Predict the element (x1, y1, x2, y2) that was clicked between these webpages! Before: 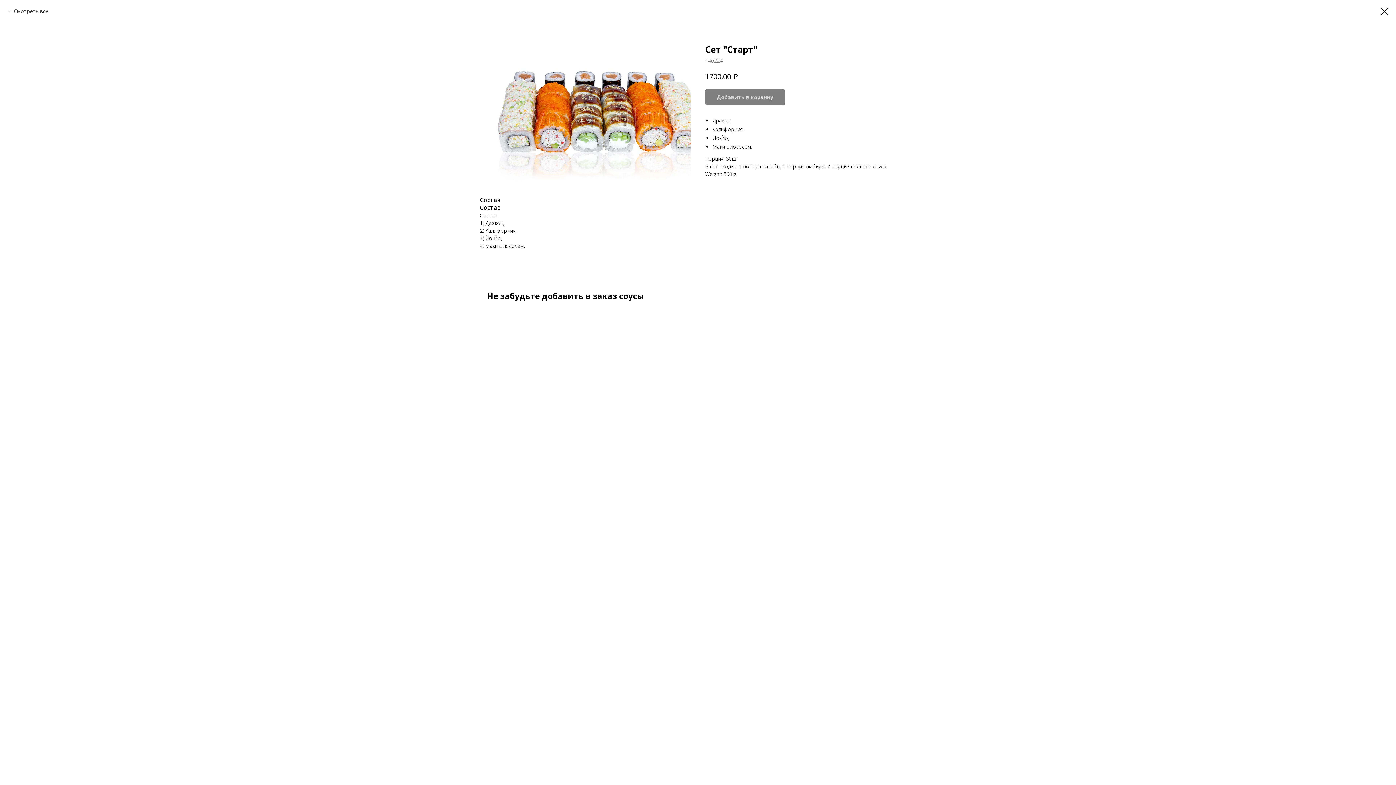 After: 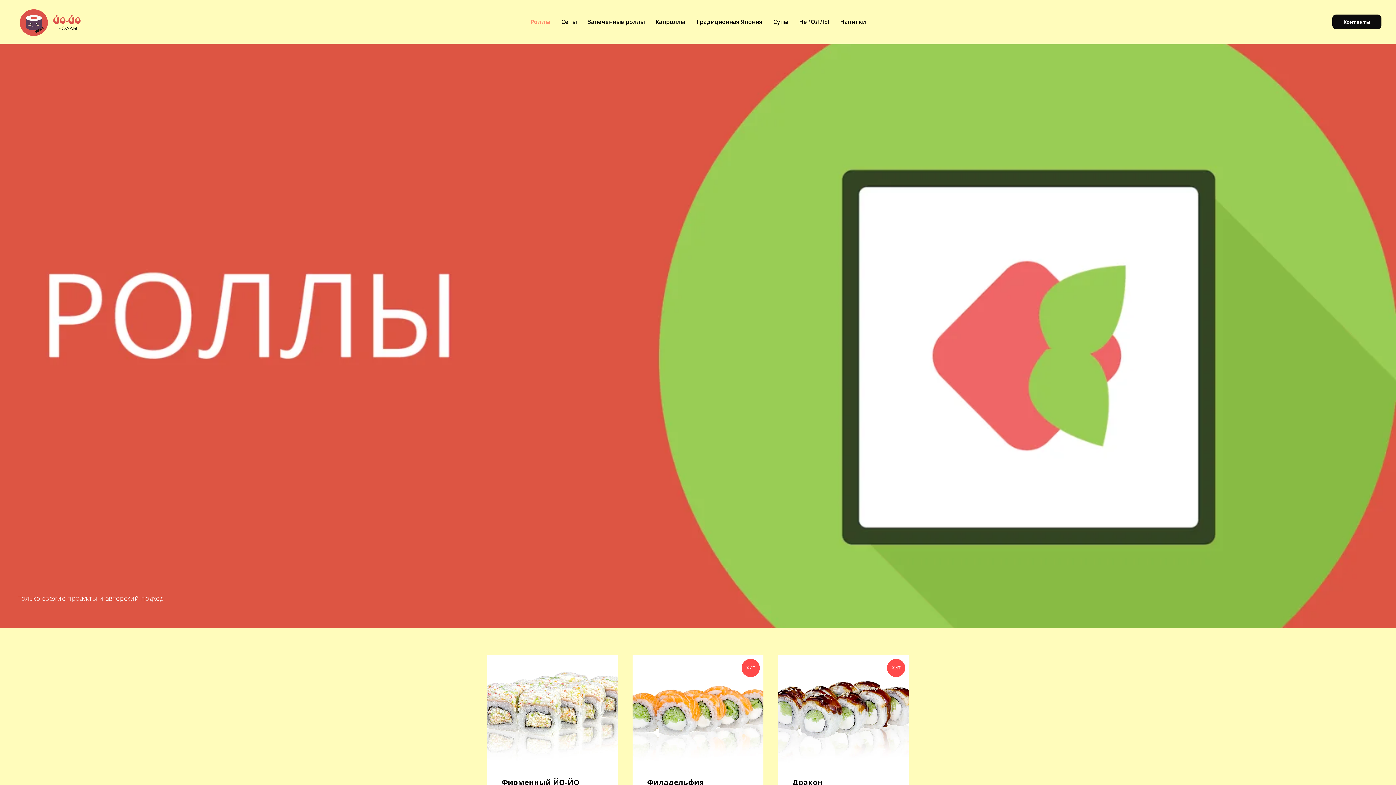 Action: bbox: (7, 7, 48, 14) label: Смотреть все